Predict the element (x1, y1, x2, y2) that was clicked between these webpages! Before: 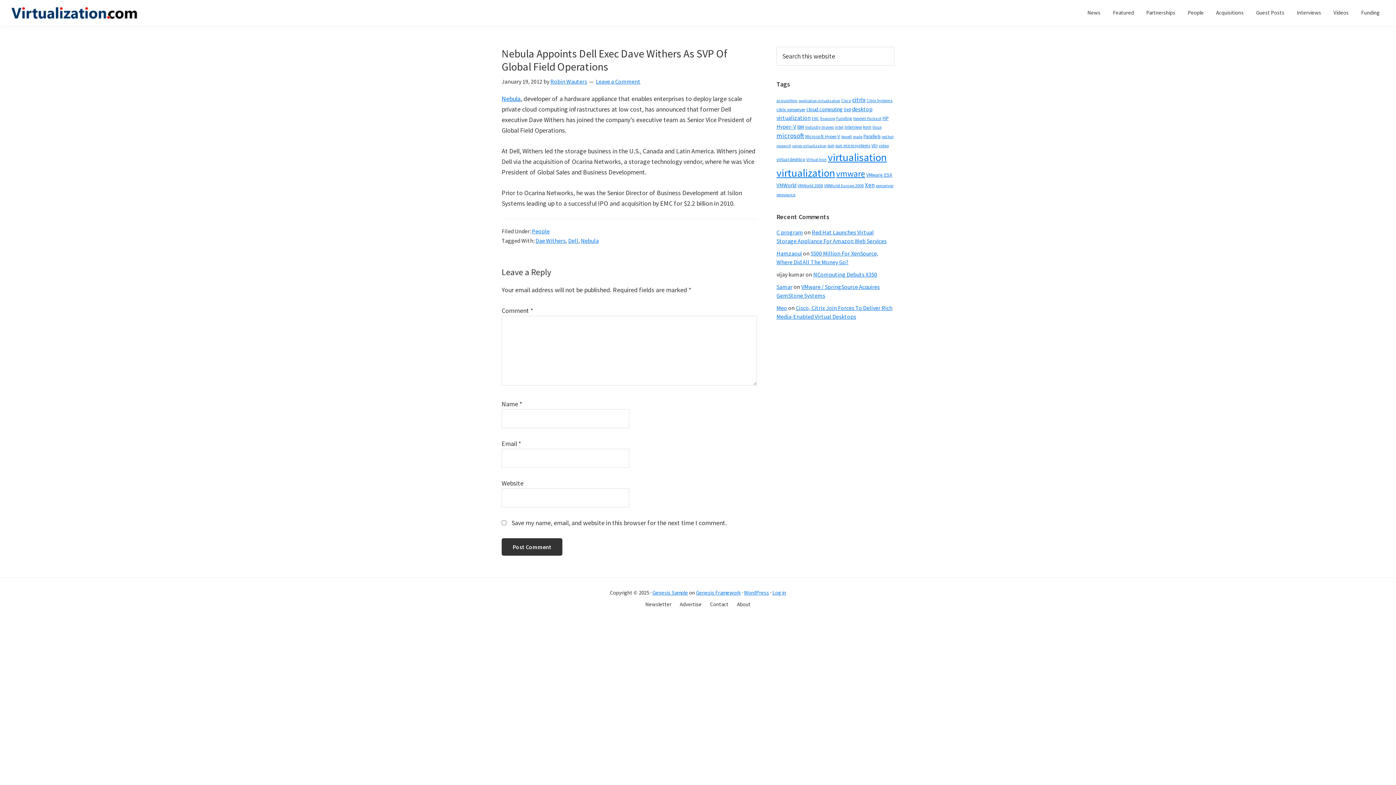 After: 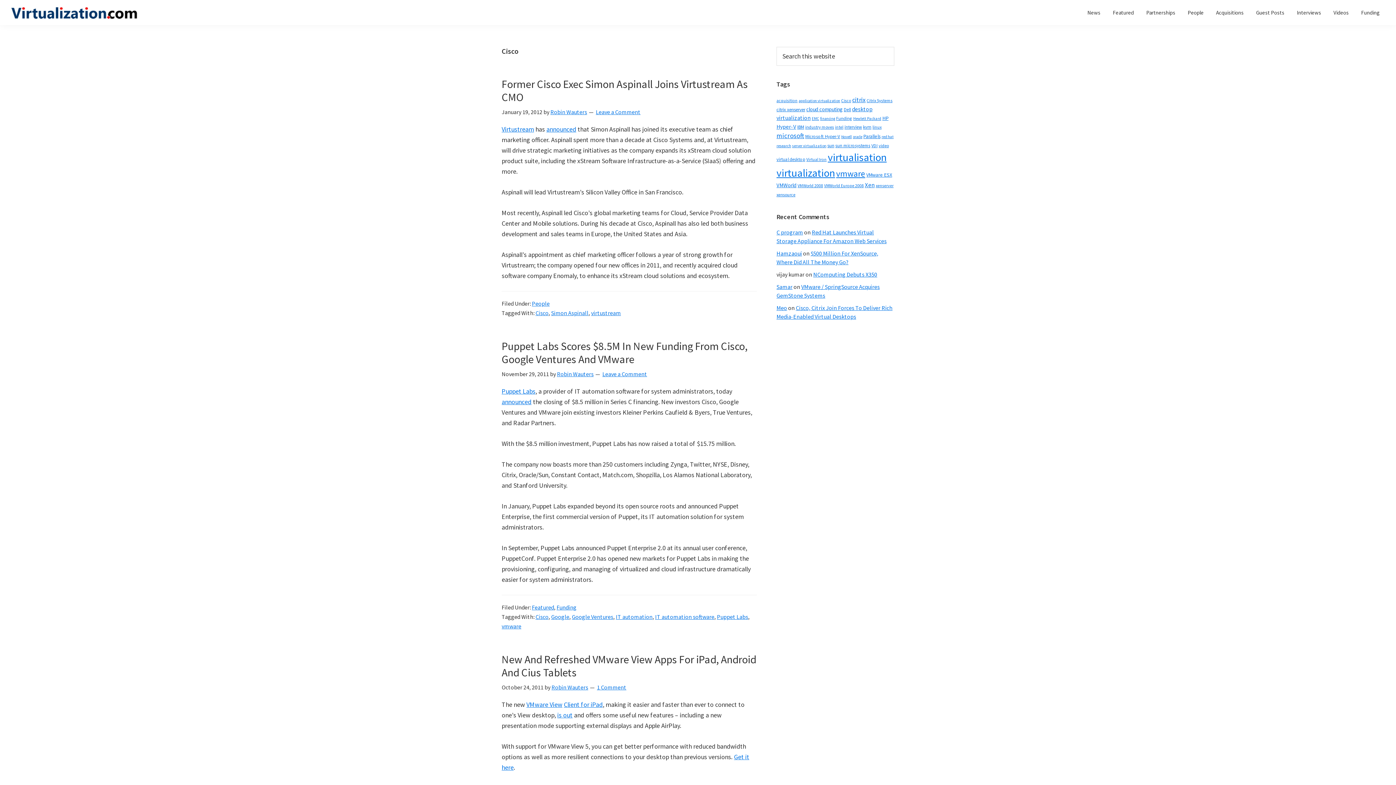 Action: label: Cisco (34 items) bbox: (841, 97, 851, 103)